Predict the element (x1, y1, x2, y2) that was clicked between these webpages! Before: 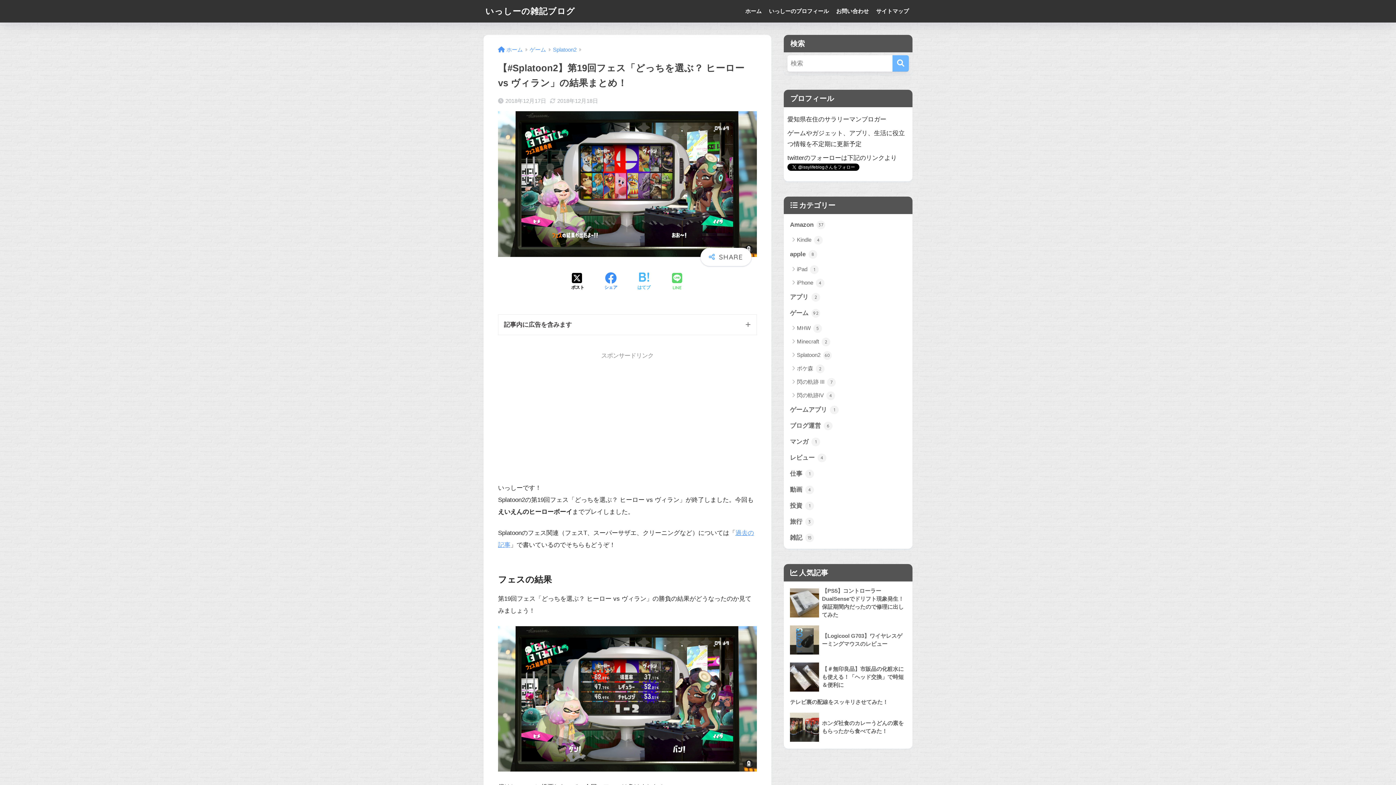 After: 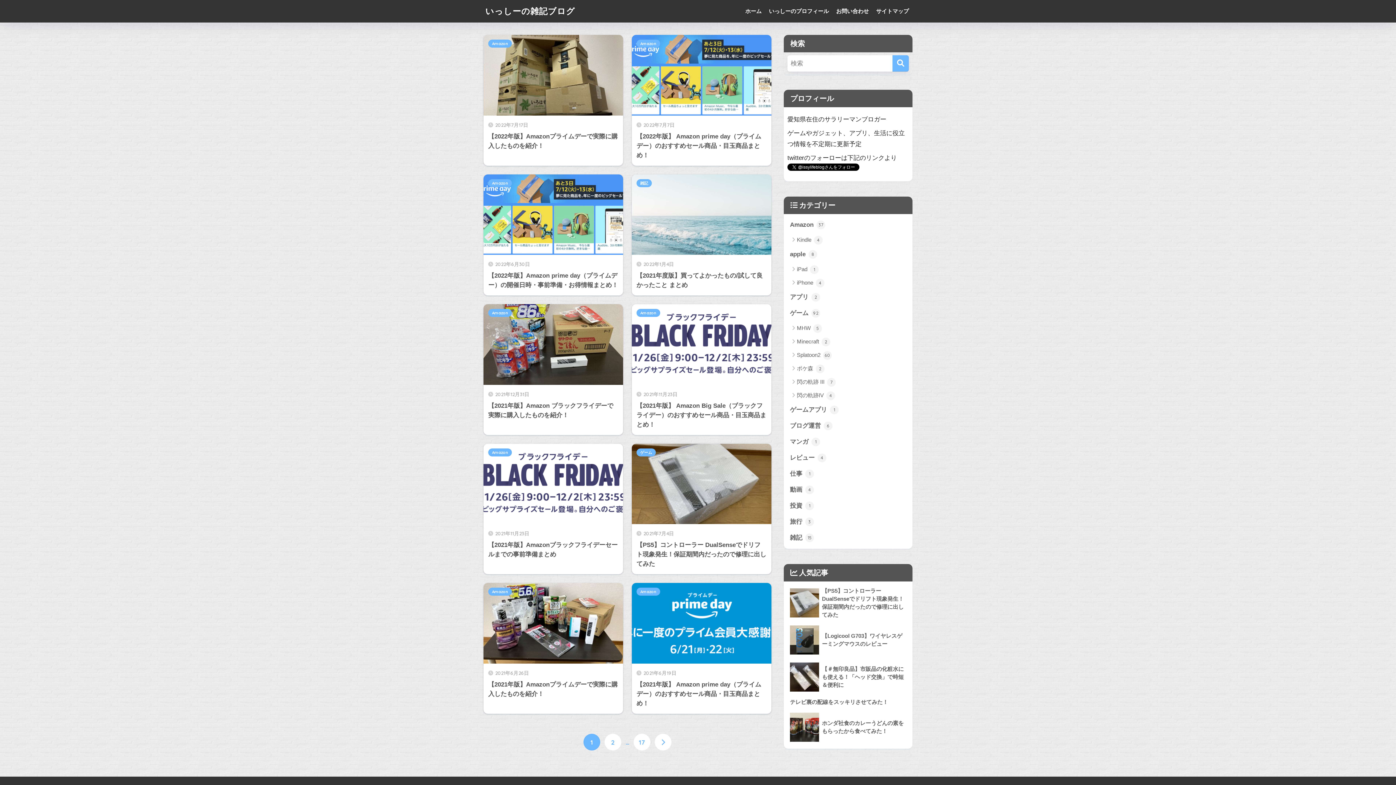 Action: label: いっしーの雑記ブログ bbox: (485, 5, 575, 16)